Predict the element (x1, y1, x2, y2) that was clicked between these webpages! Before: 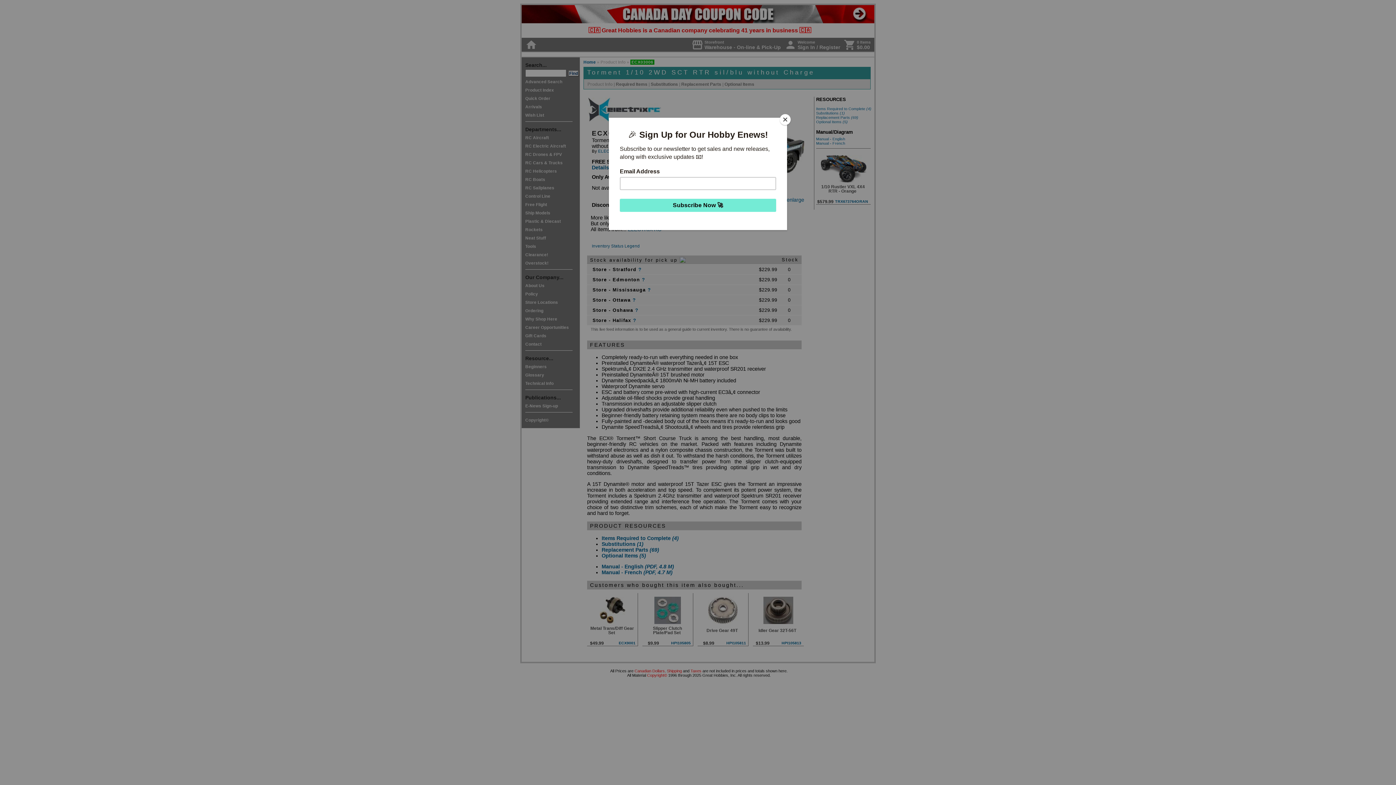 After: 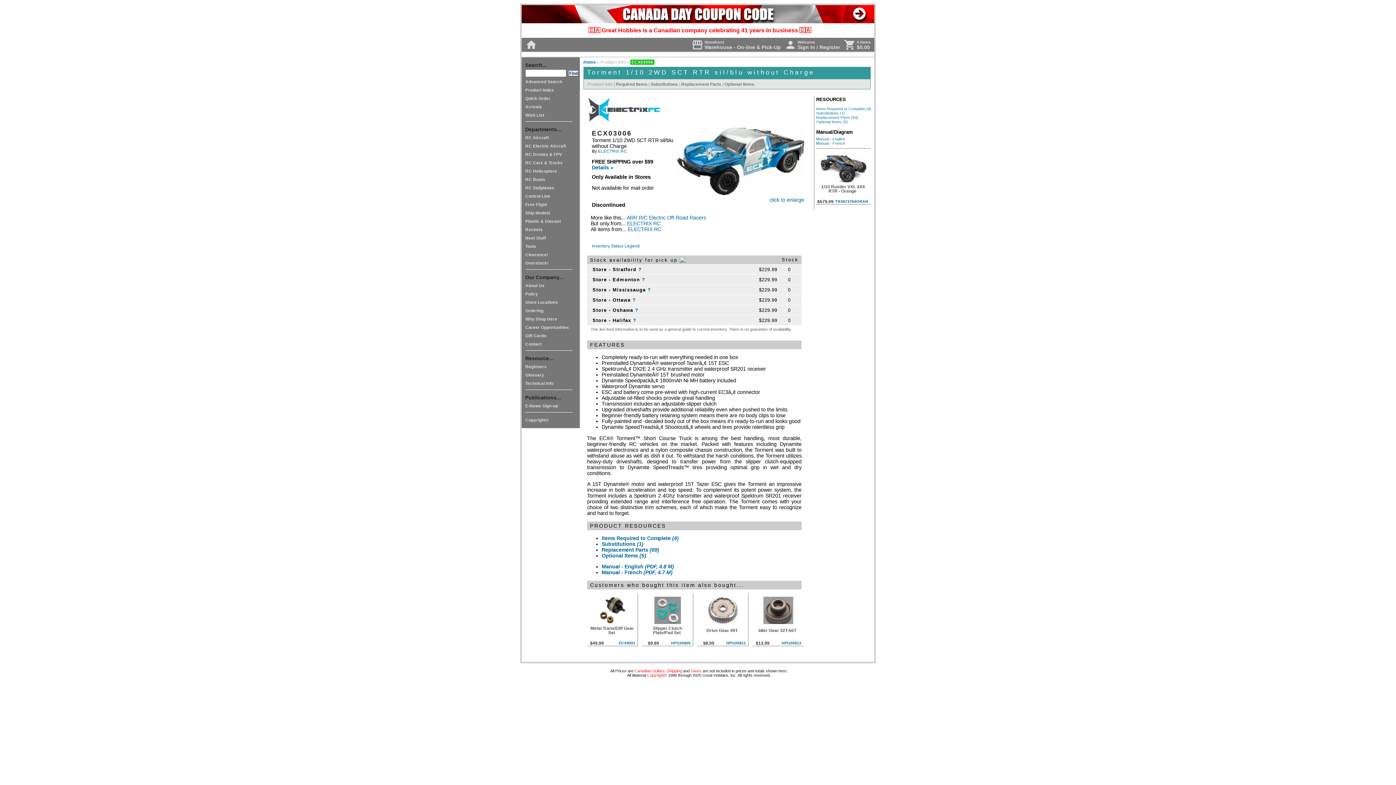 Action: label: Close bbox: (780, 114, 790, 125)